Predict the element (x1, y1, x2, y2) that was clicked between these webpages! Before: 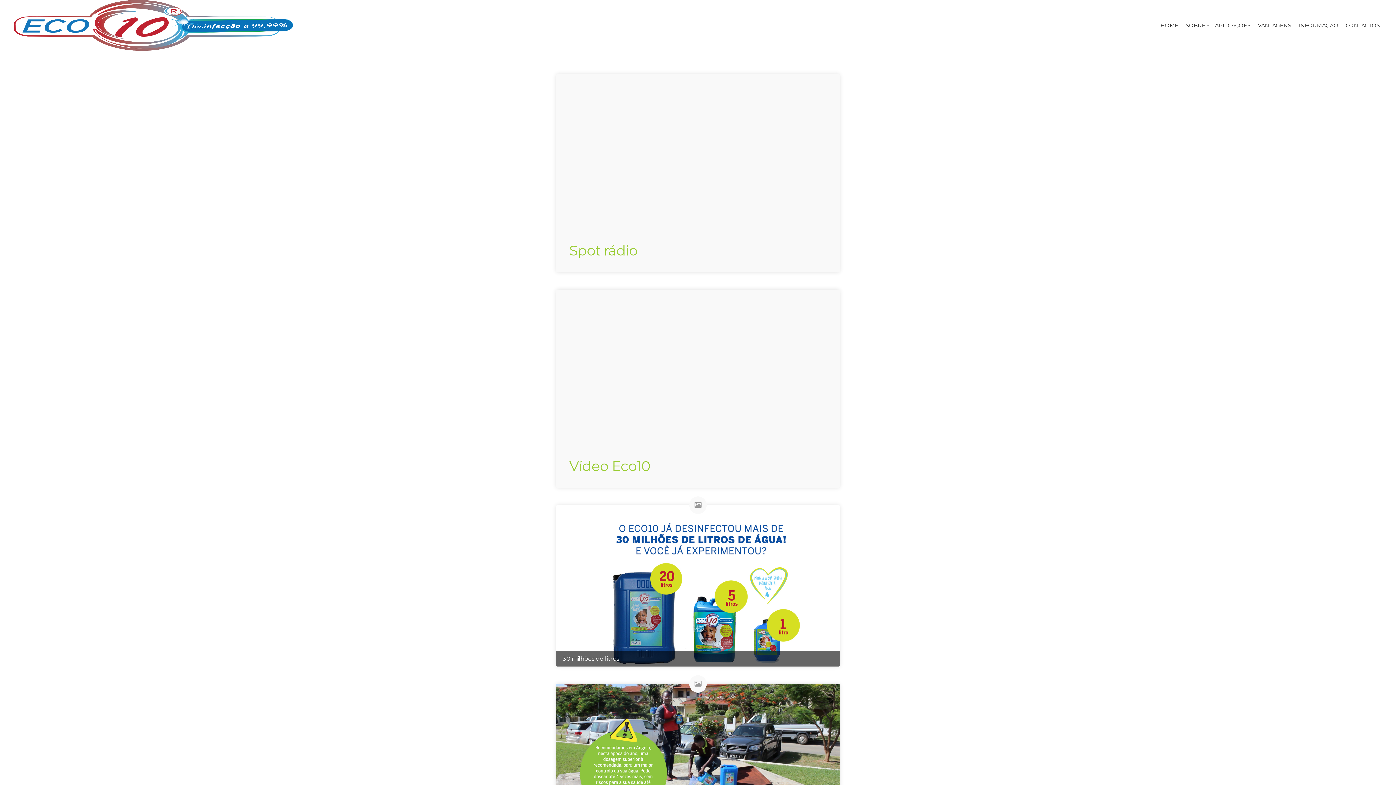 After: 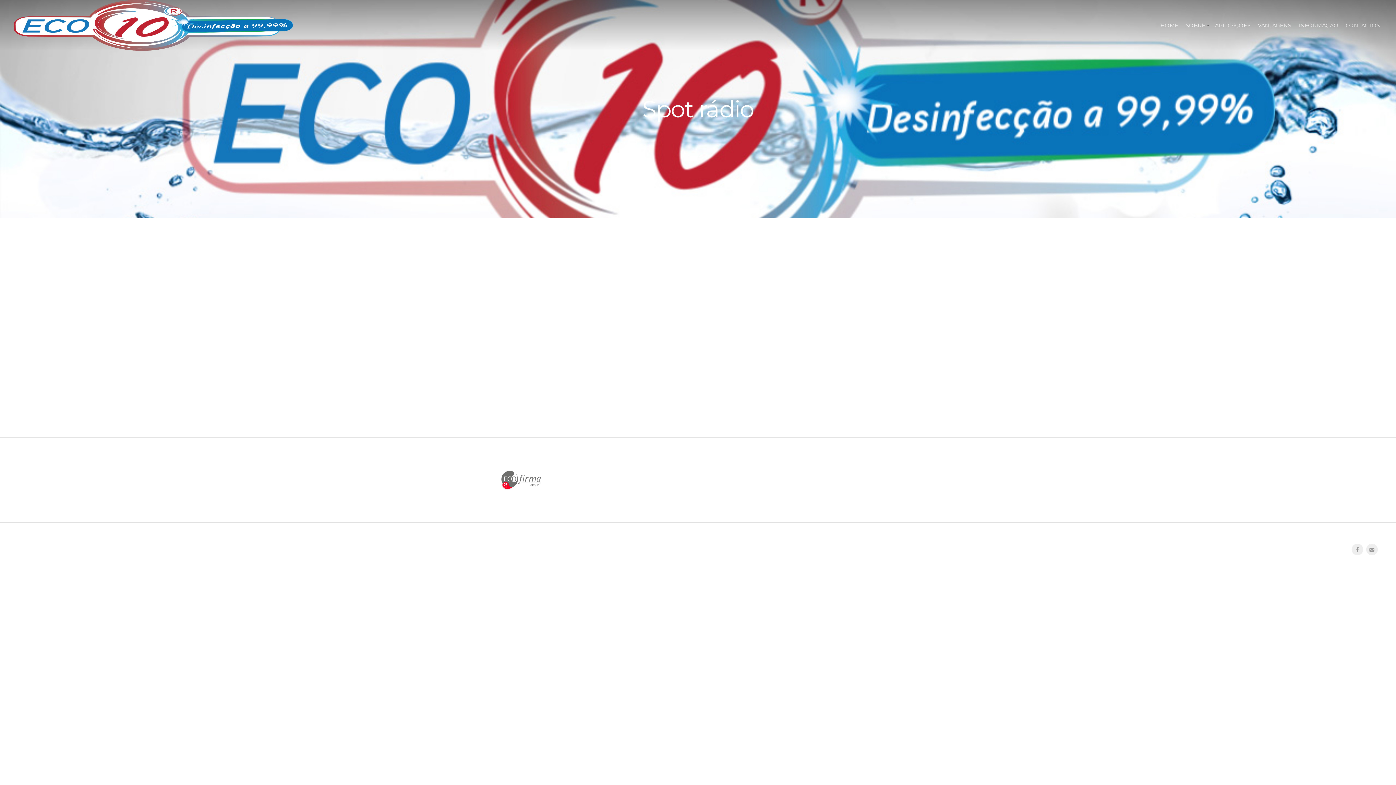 Action: bbox: (569, 242, 637, 259) label: Spot rádio